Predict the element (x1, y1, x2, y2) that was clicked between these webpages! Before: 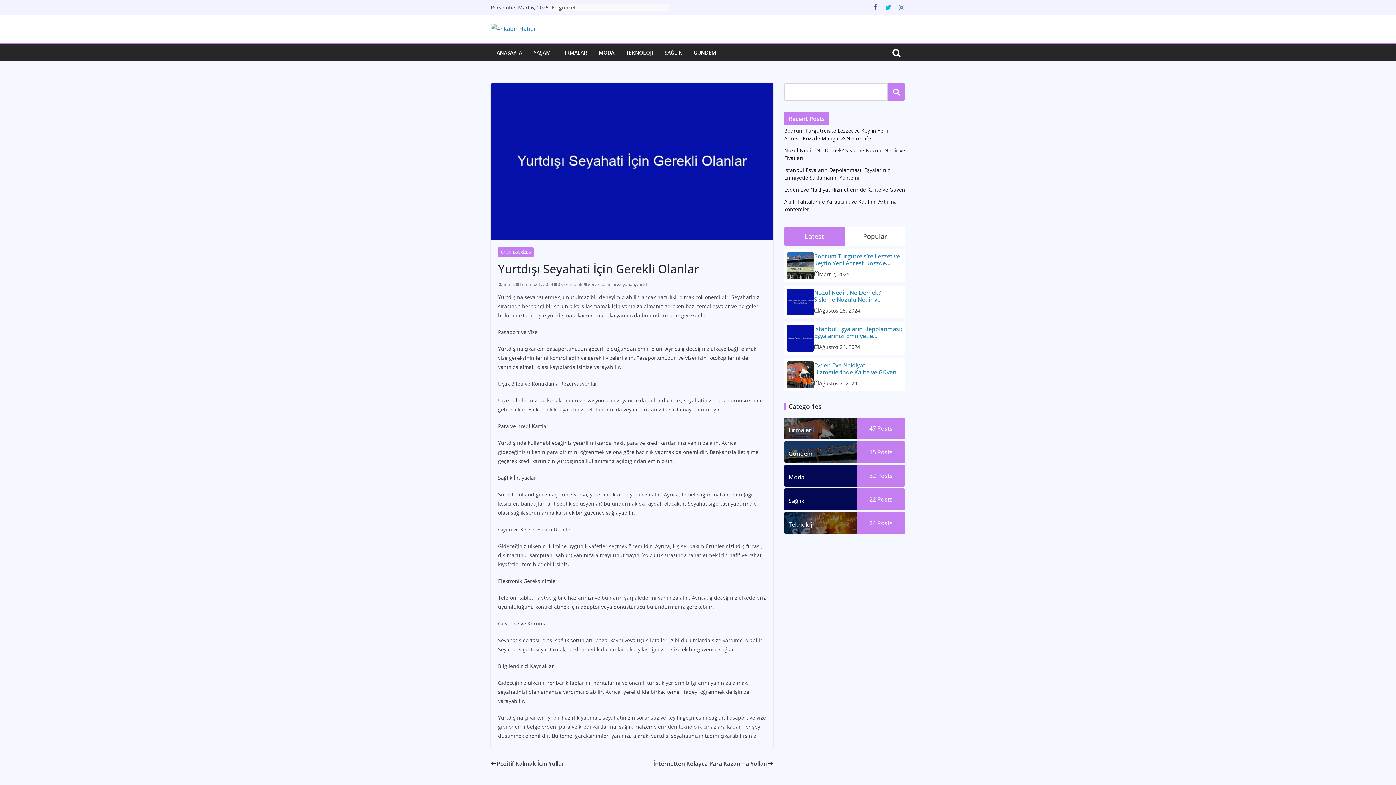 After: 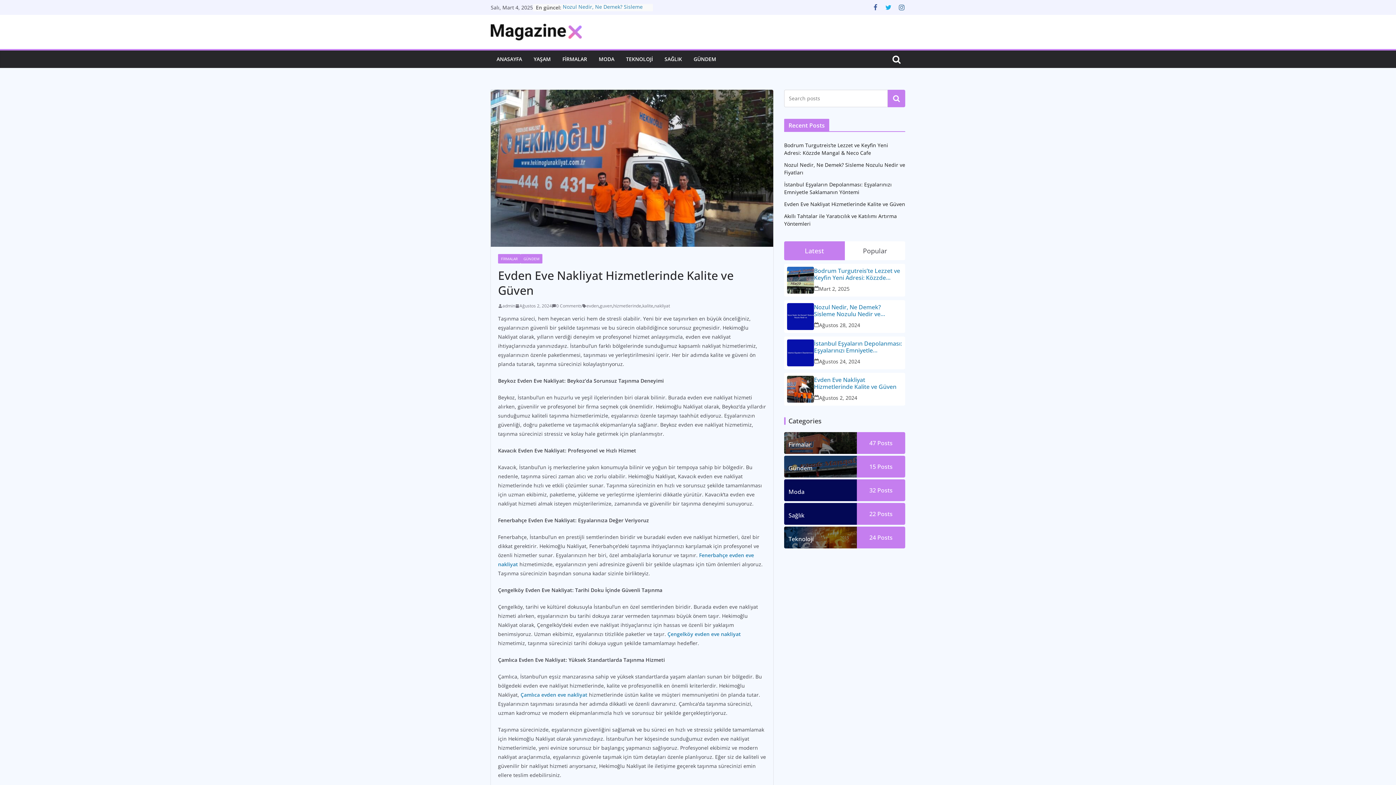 Action: label: Ağustos 2, 2024 bbox: (819, 378, 857, 387)